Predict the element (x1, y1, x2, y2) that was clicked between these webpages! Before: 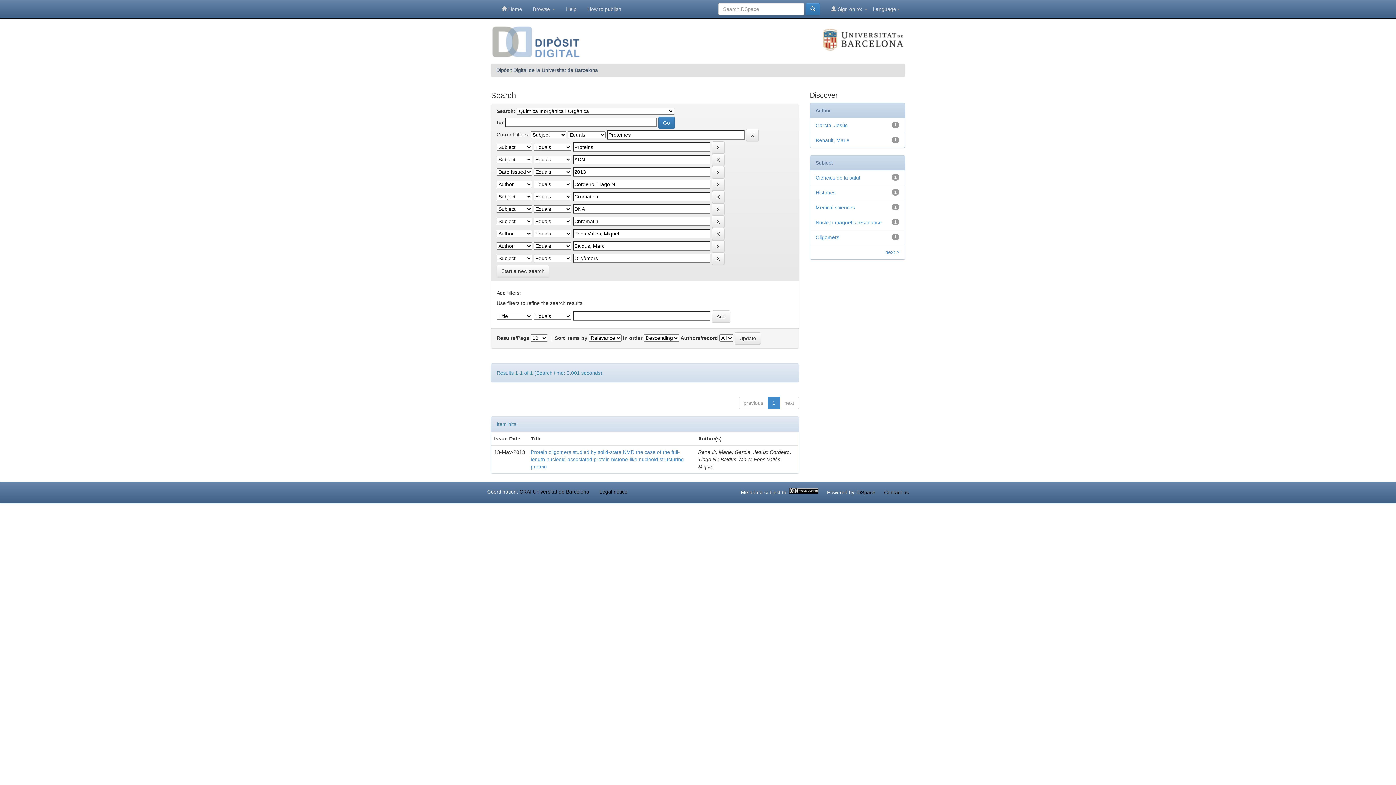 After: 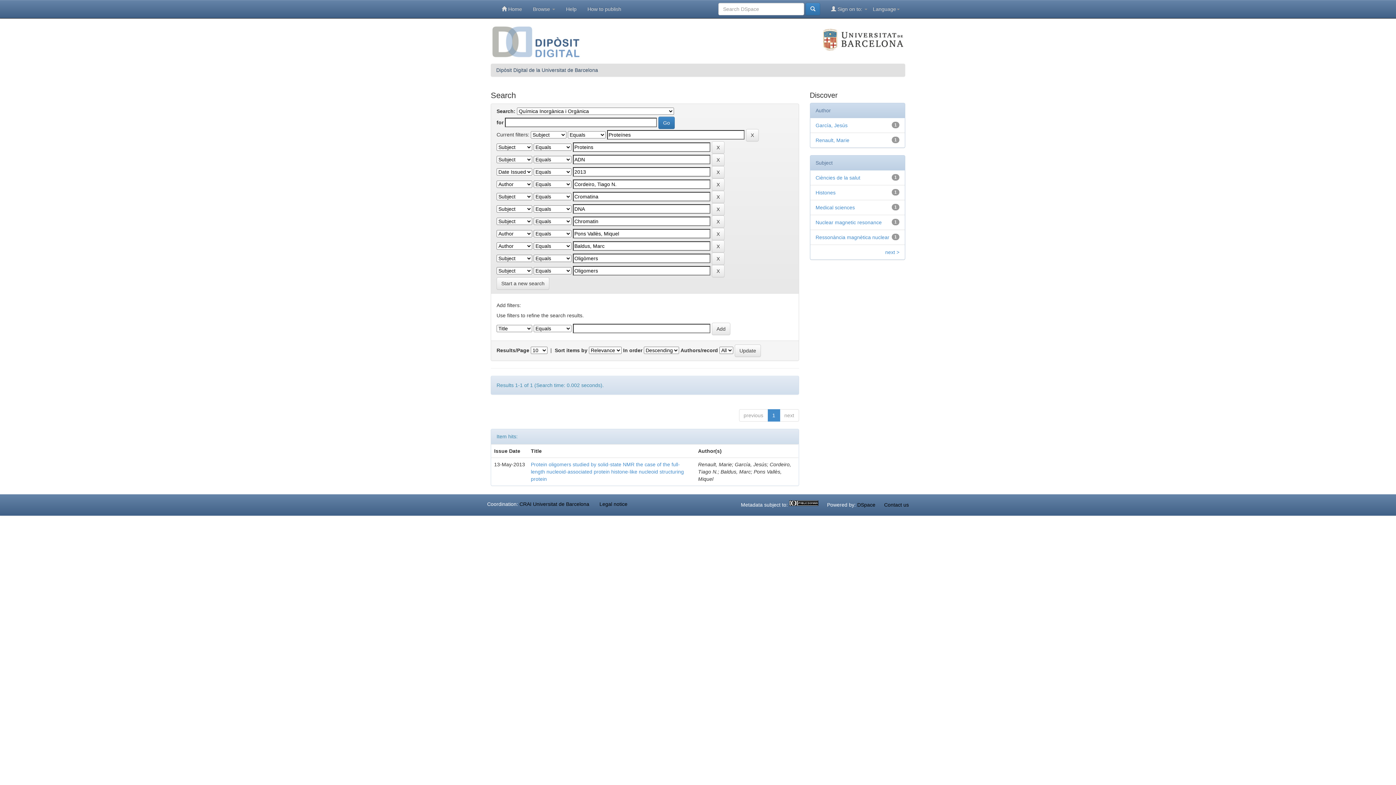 Action: label: Oligomers bbox: (815, 234, 839, 240)